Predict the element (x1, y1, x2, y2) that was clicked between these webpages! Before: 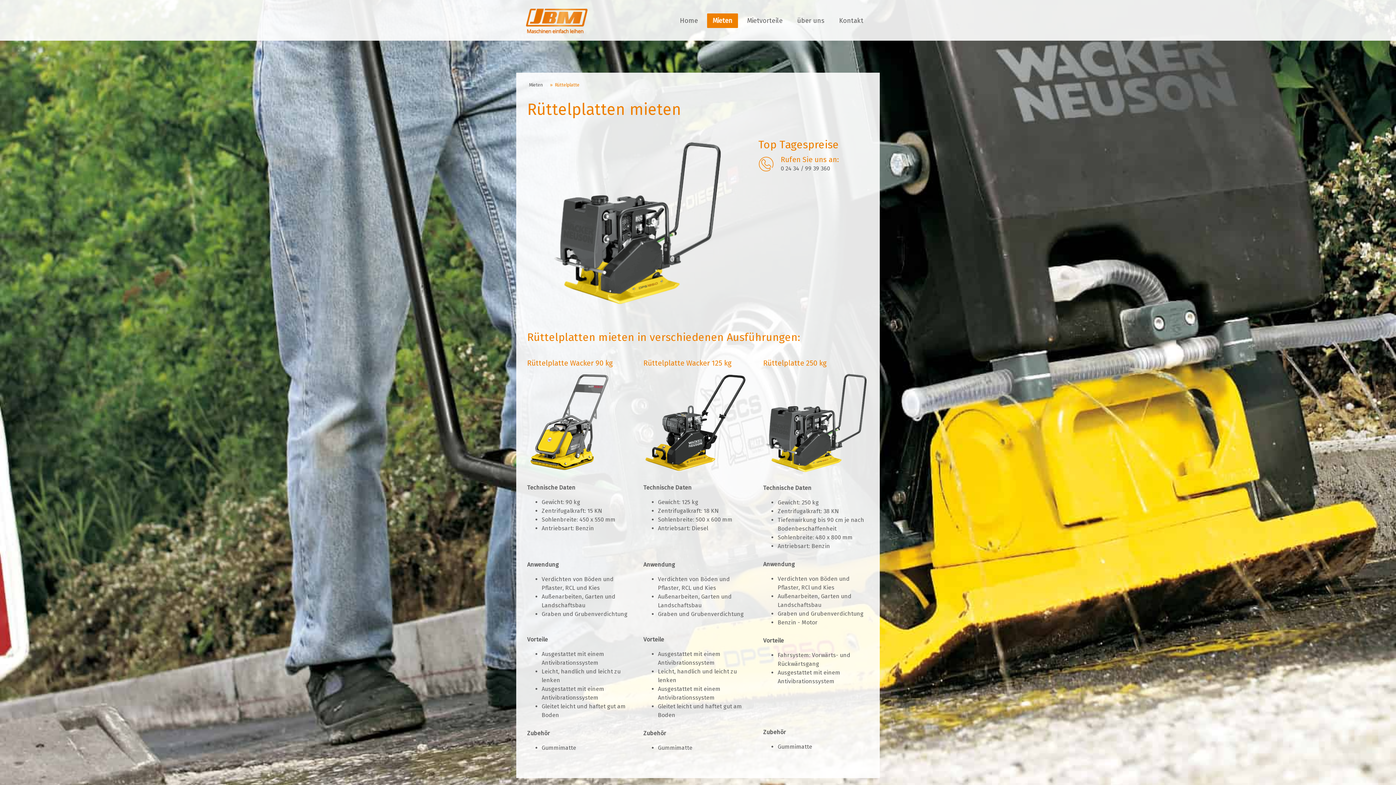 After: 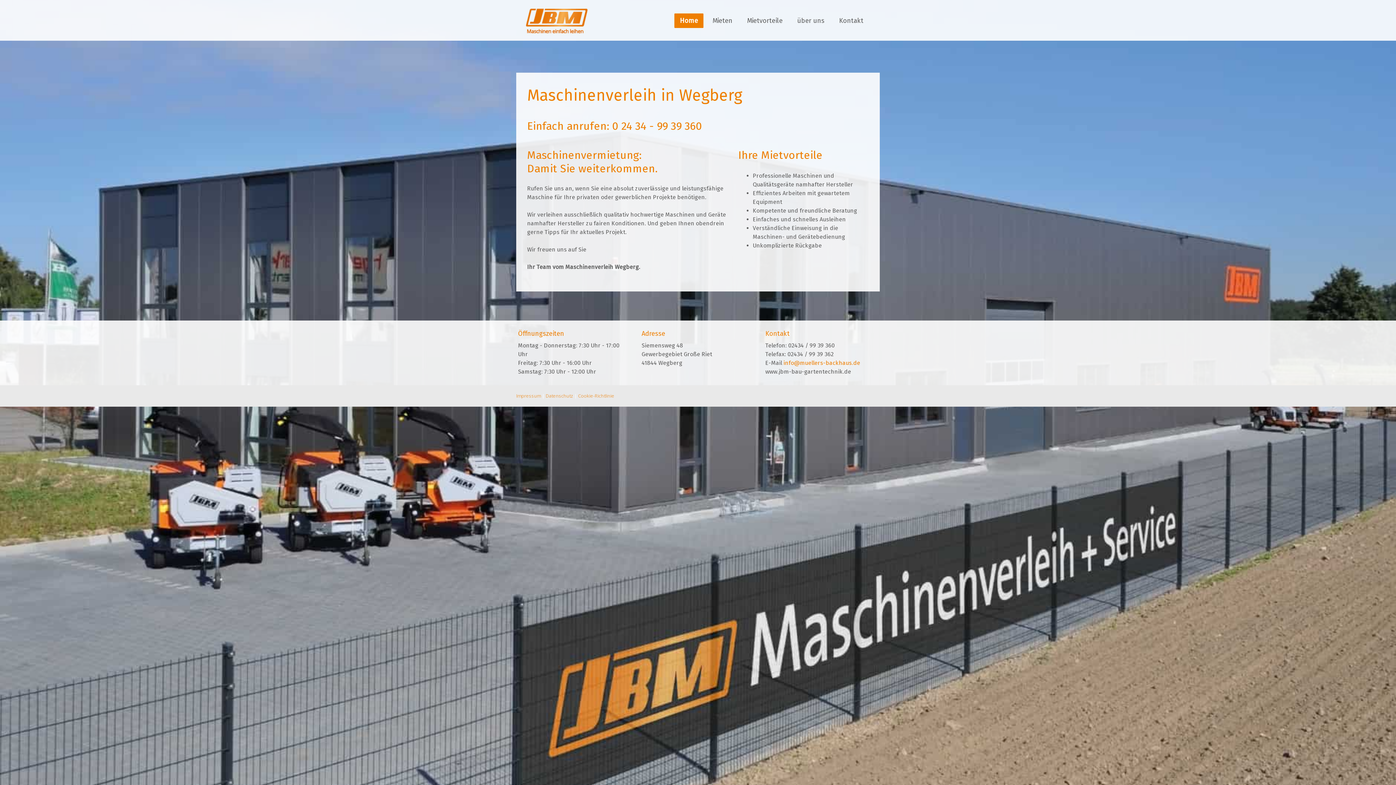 Action: bbox: (525, 6, 589, 14)